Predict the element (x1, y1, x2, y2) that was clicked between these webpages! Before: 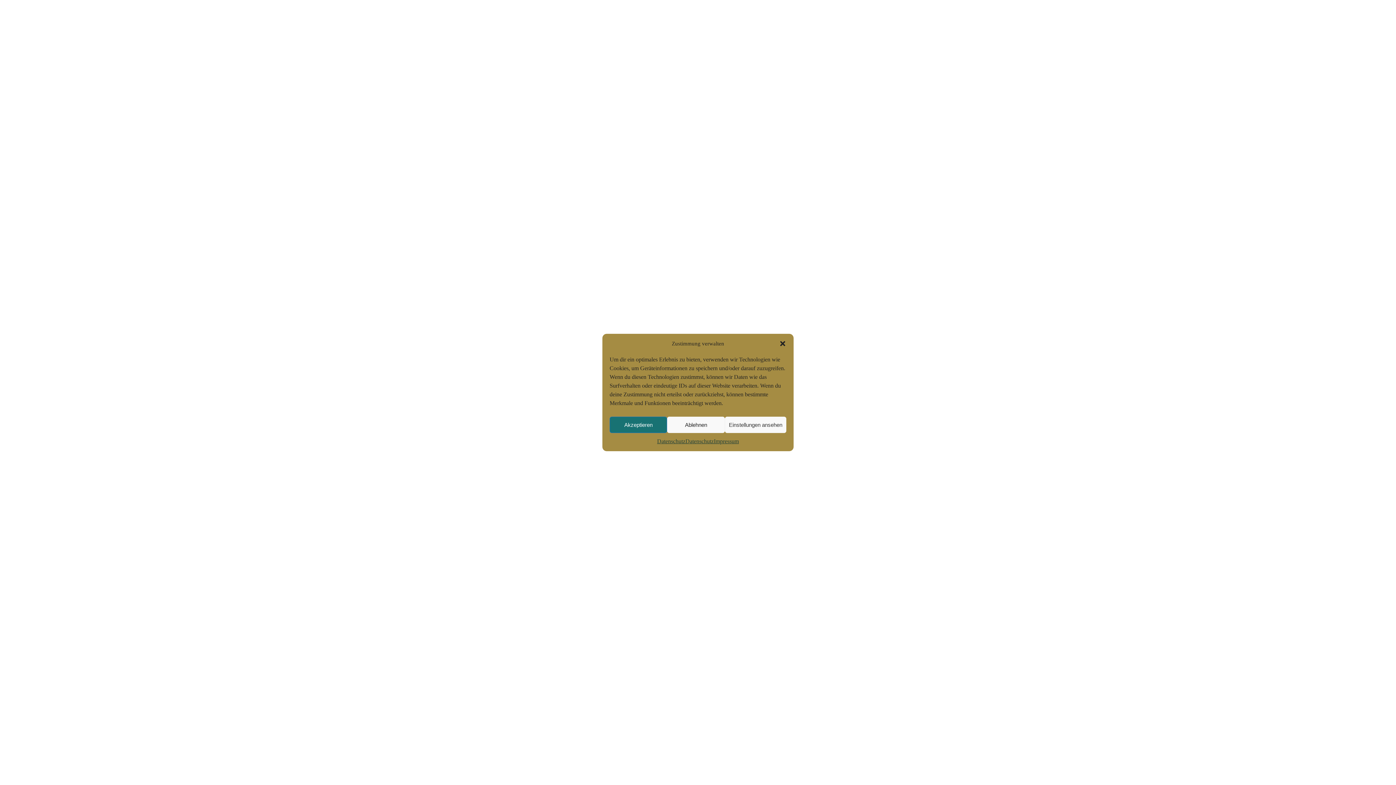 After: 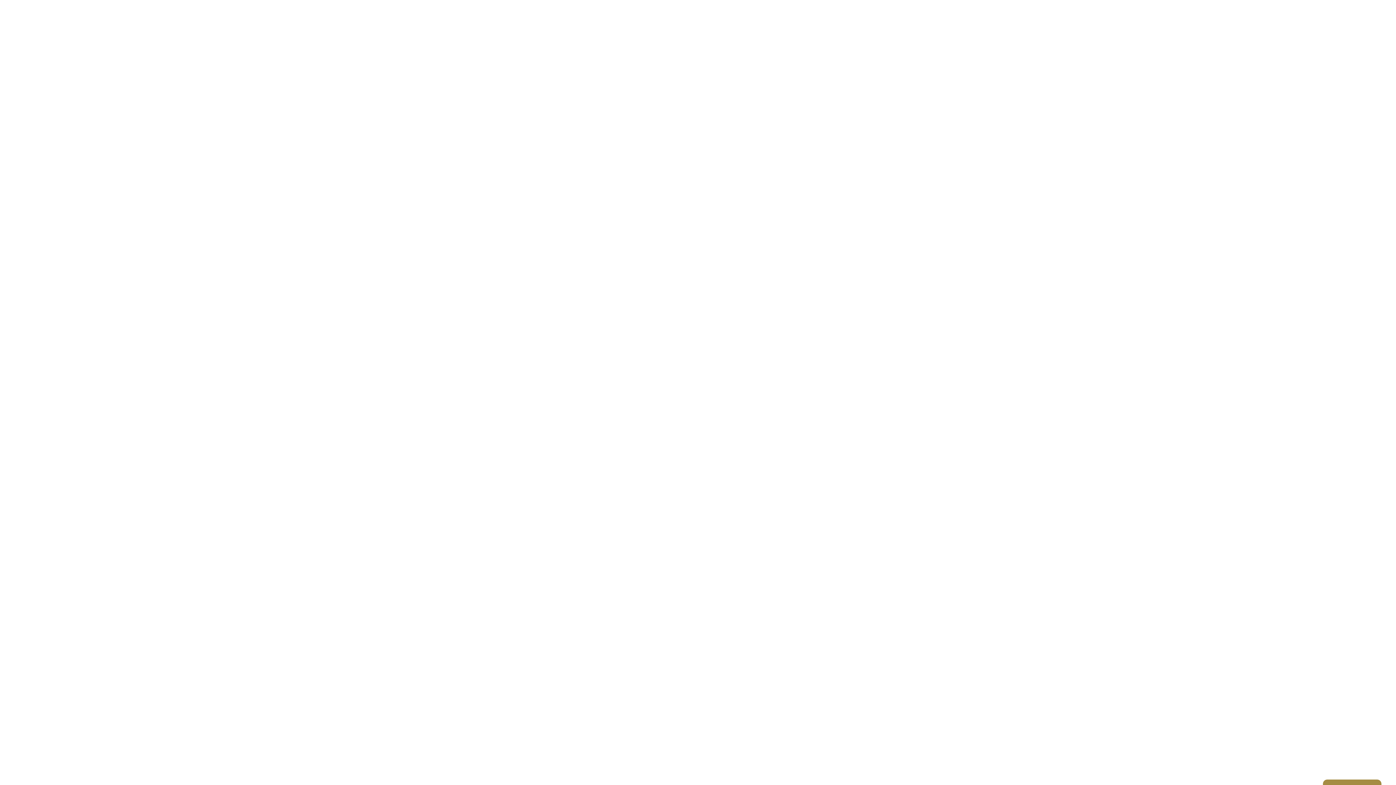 Action: label: Ablehnen bbox: (667, 416, 725, 433)